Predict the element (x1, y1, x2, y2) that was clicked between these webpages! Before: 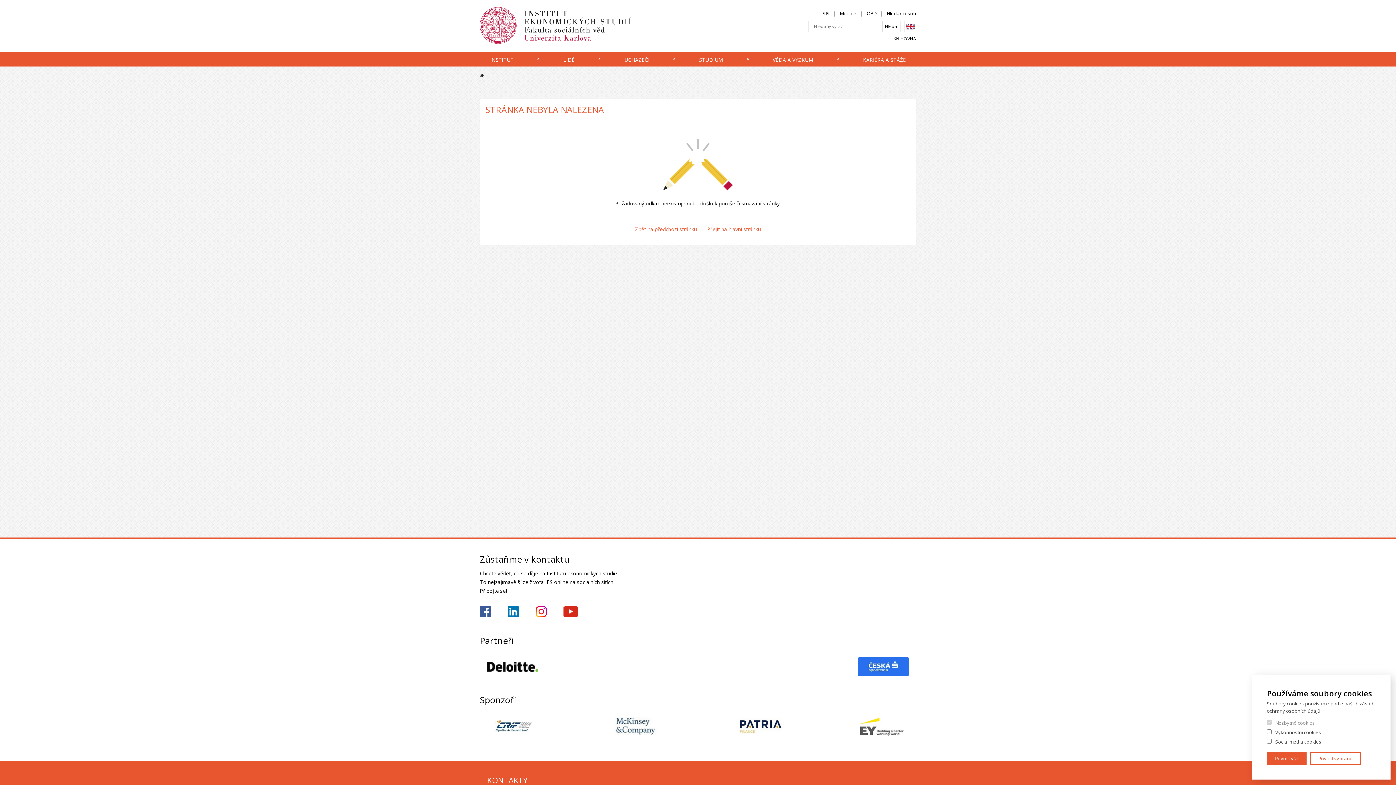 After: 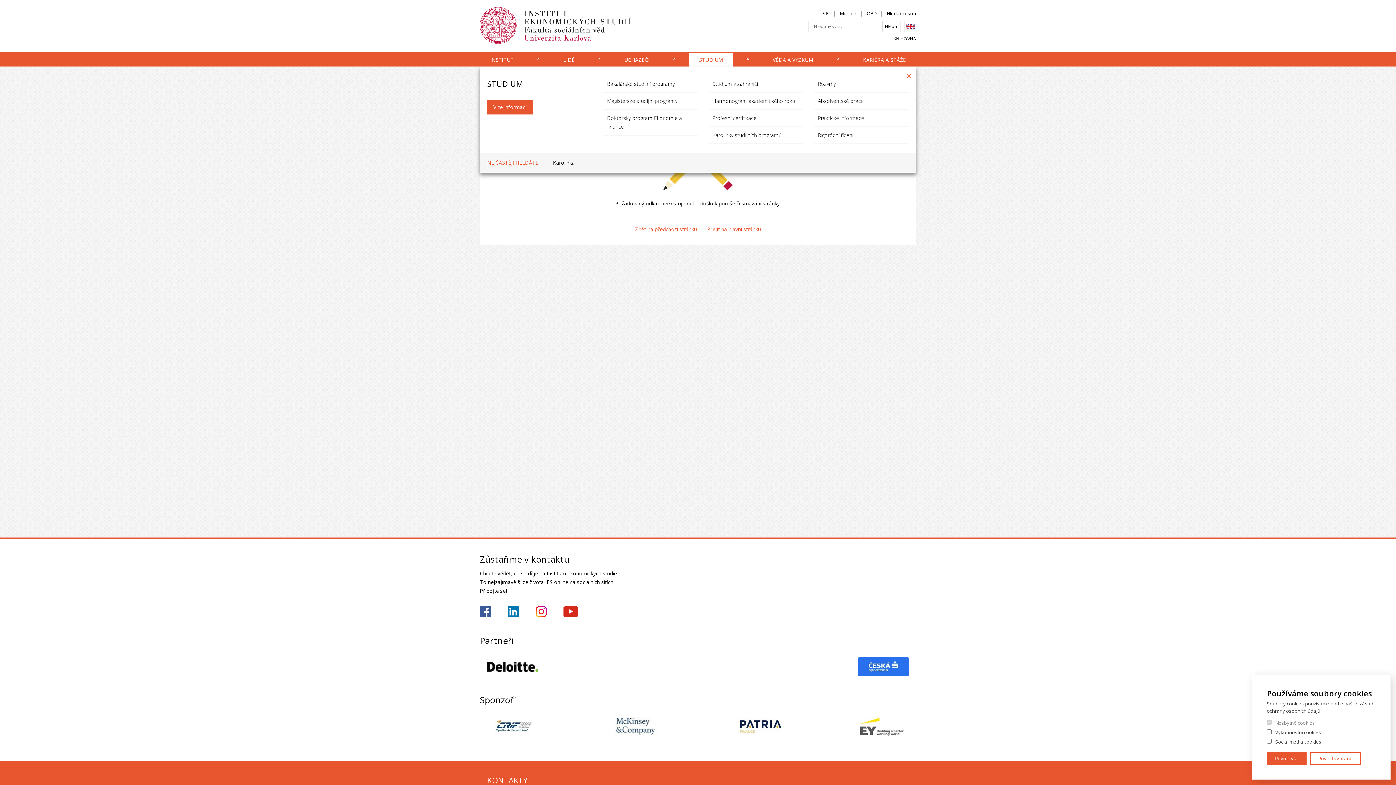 Action: bbox: (689, 53, 733, 66) label: STUDIUM